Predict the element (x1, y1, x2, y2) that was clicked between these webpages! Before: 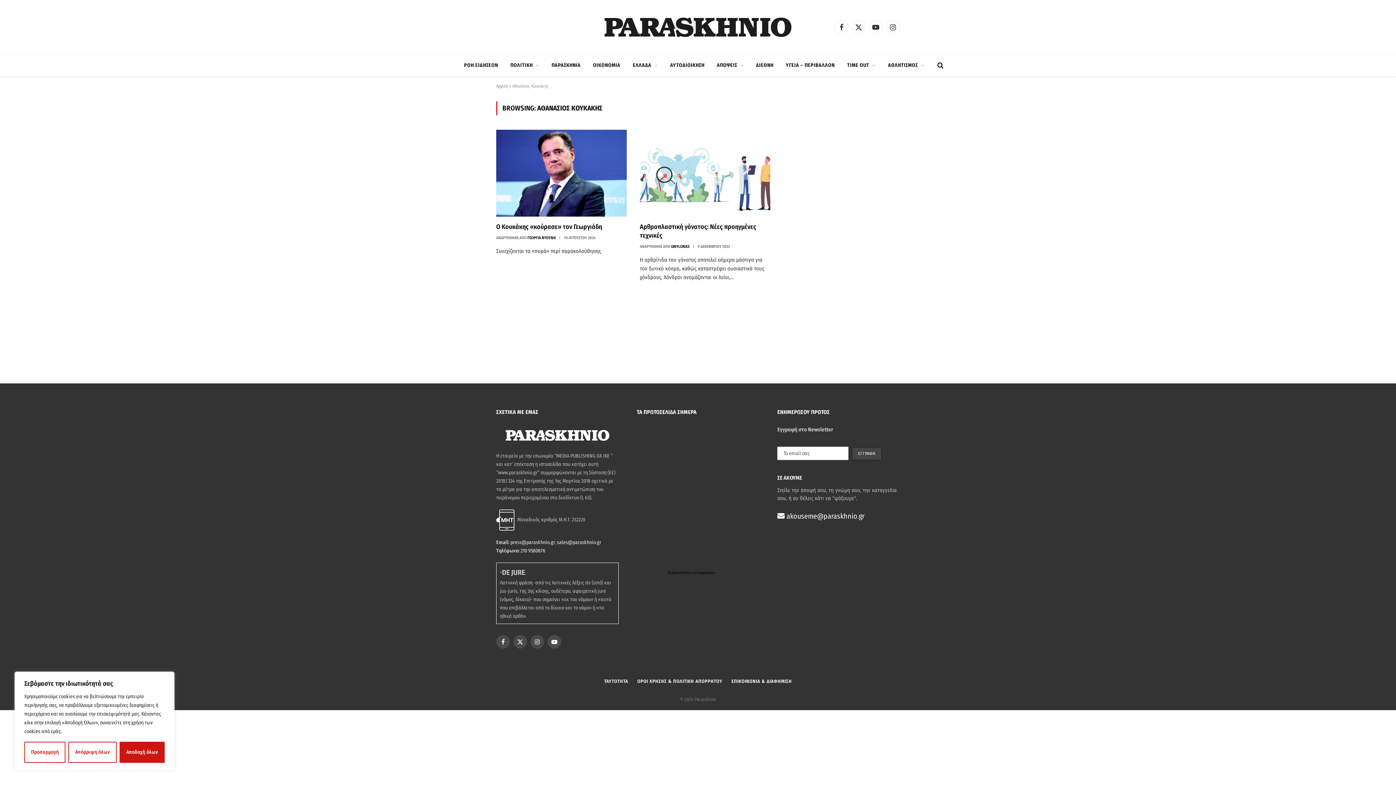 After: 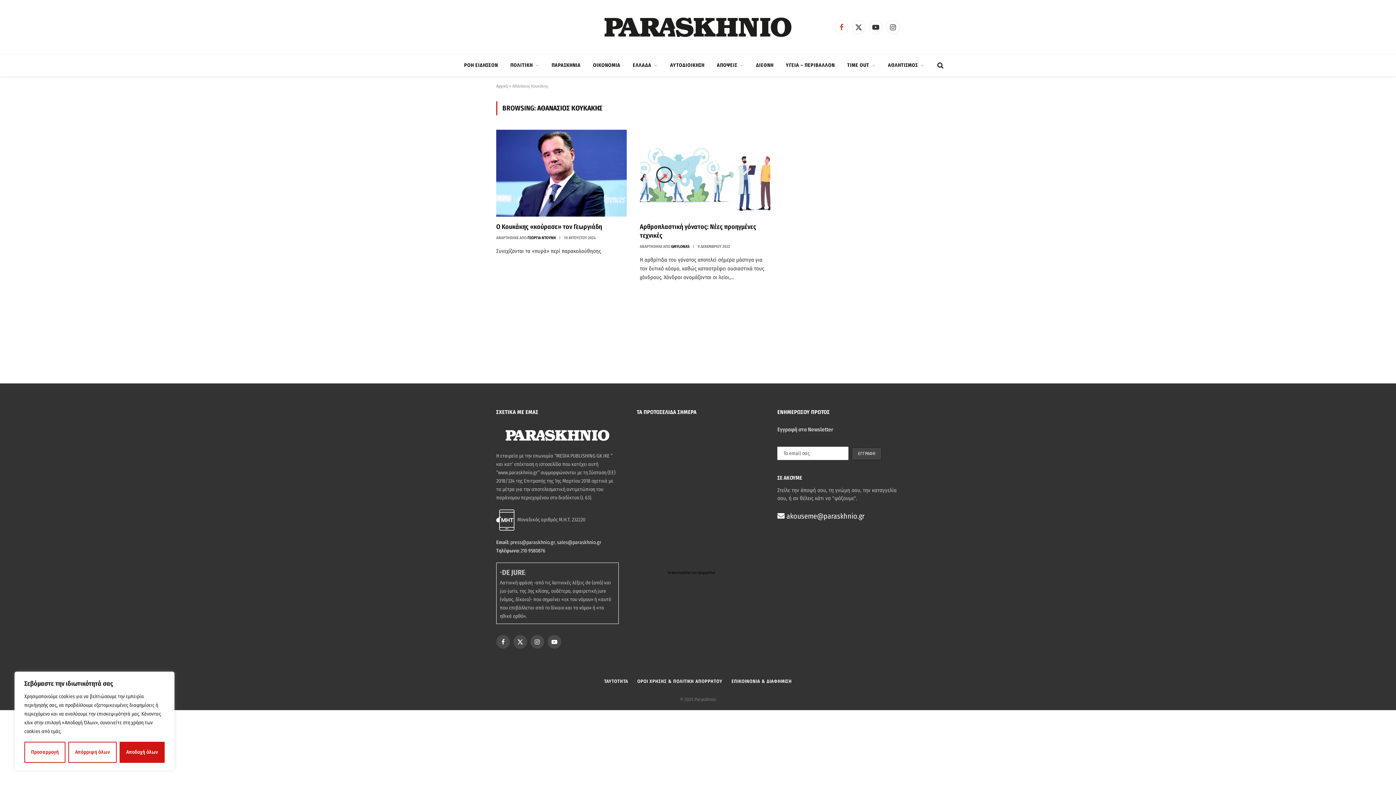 Action: bbox: (834, 20, 848, 34) label: Facebook